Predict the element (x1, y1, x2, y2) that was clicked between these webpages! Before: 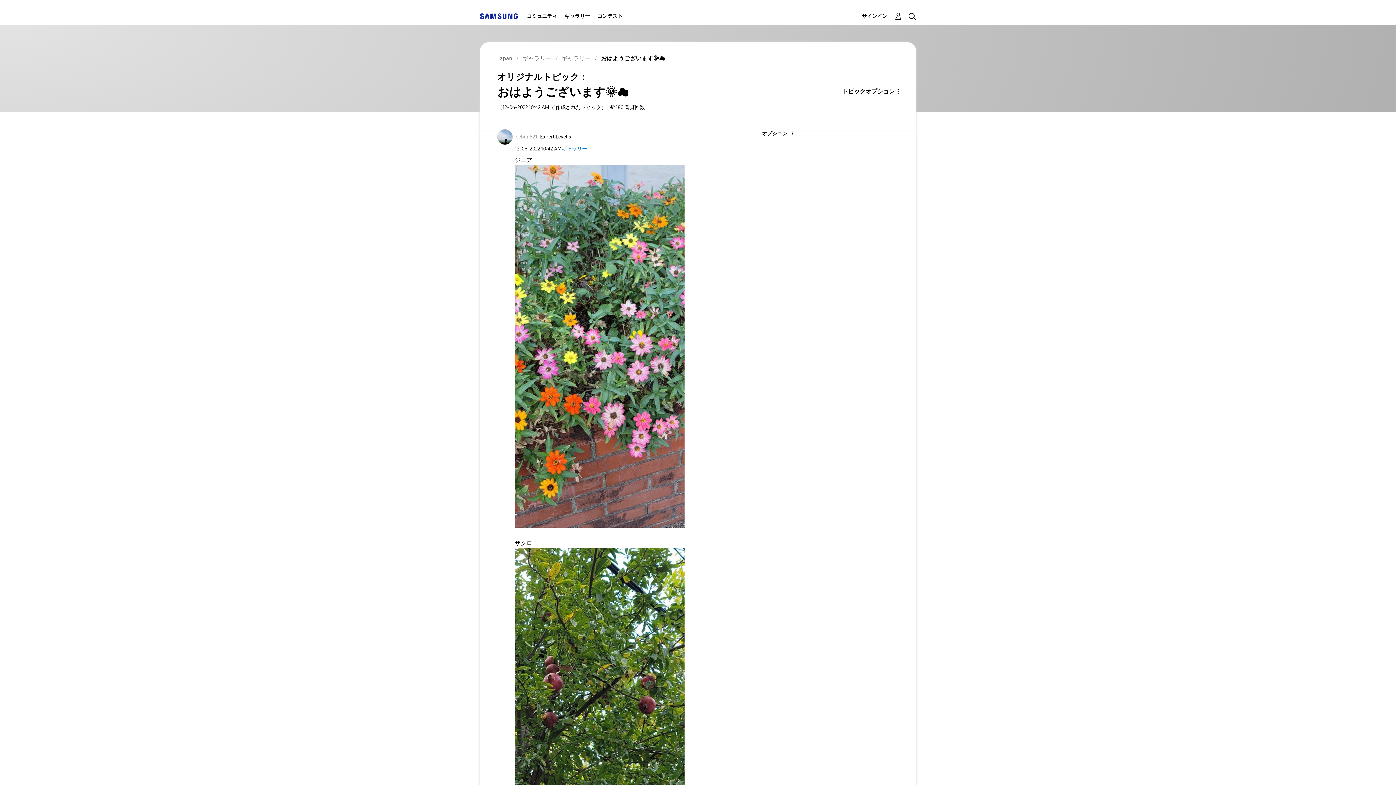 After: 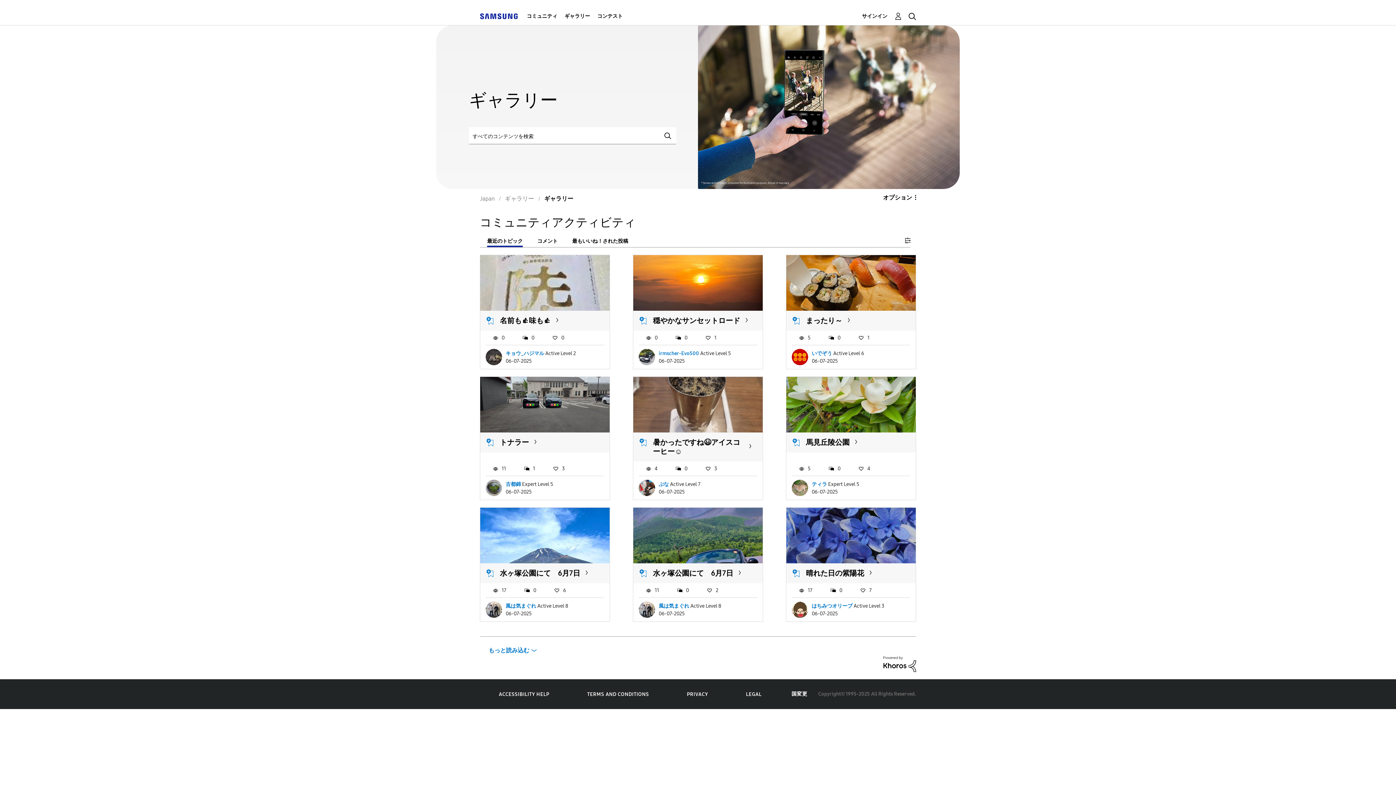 Action: label: ギャラリー bbox: (564, 7, 590, 25)